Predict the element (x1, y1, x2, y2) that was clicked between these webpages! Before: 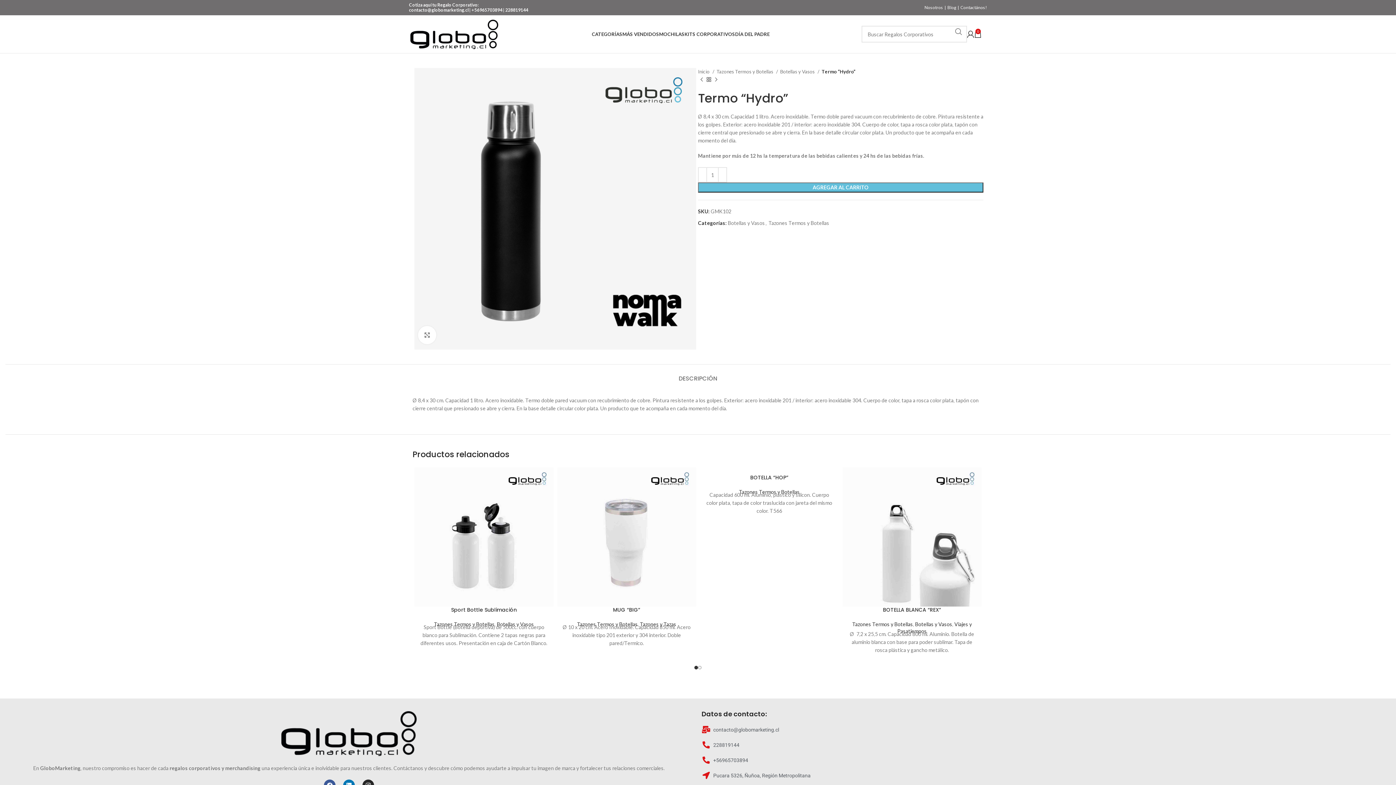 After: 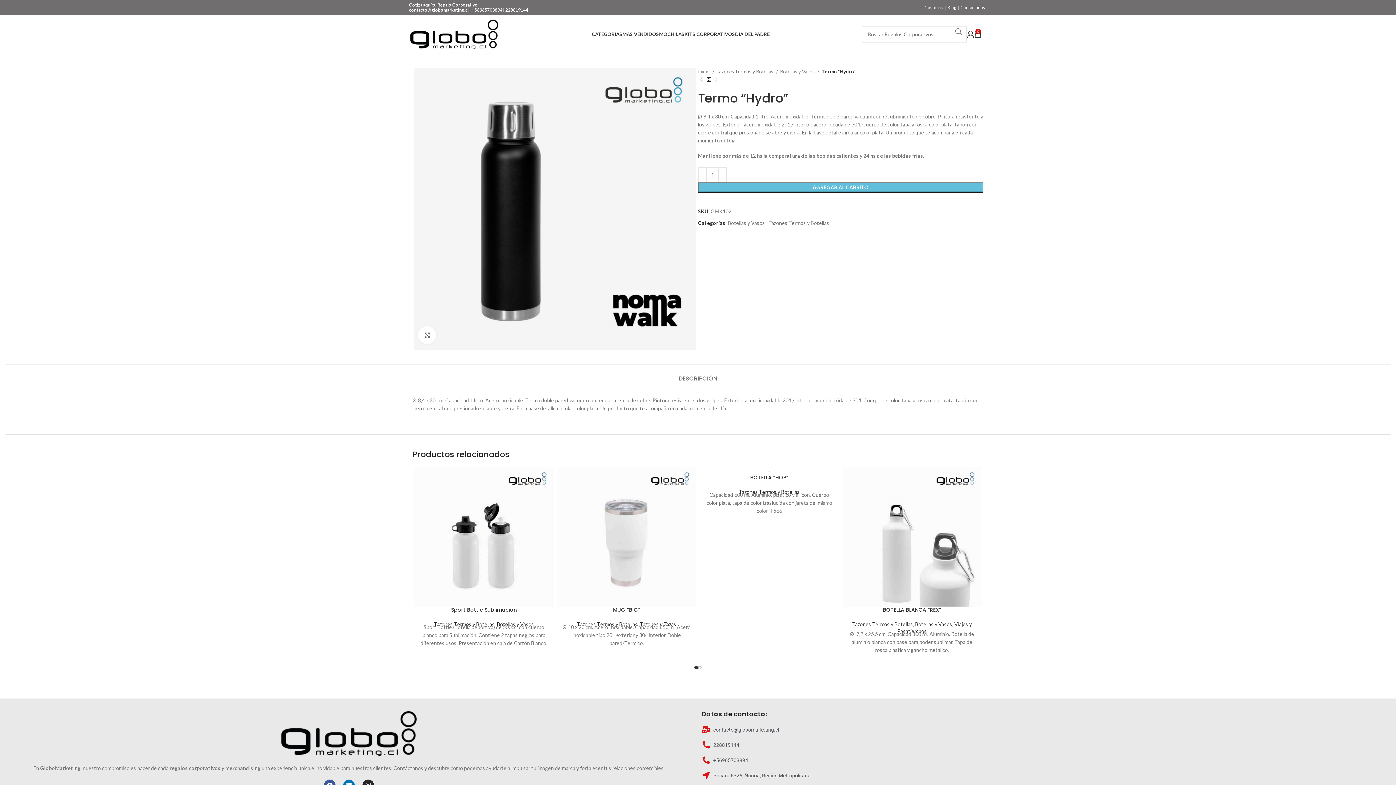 Action: label: +56965703894 bbox: (701, 756, 1392, 764)